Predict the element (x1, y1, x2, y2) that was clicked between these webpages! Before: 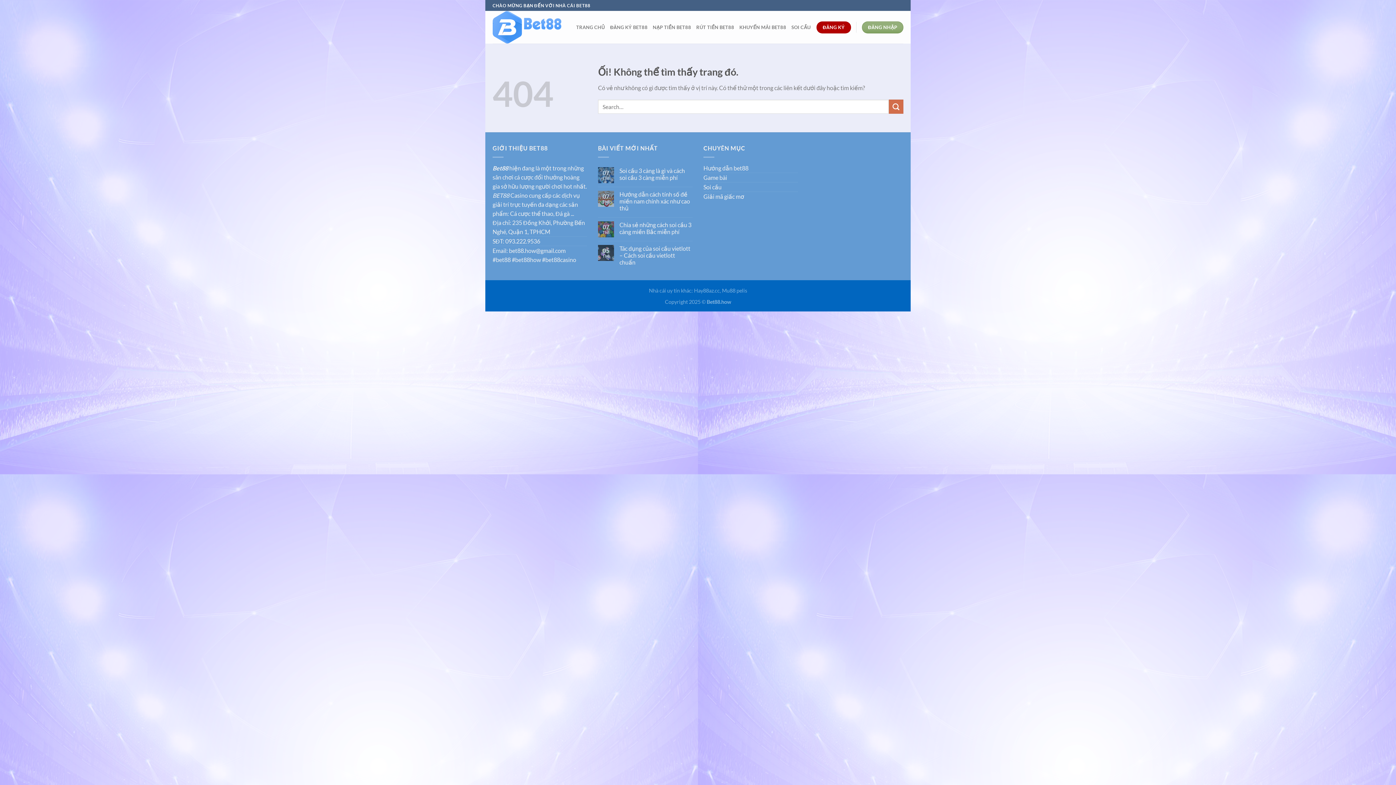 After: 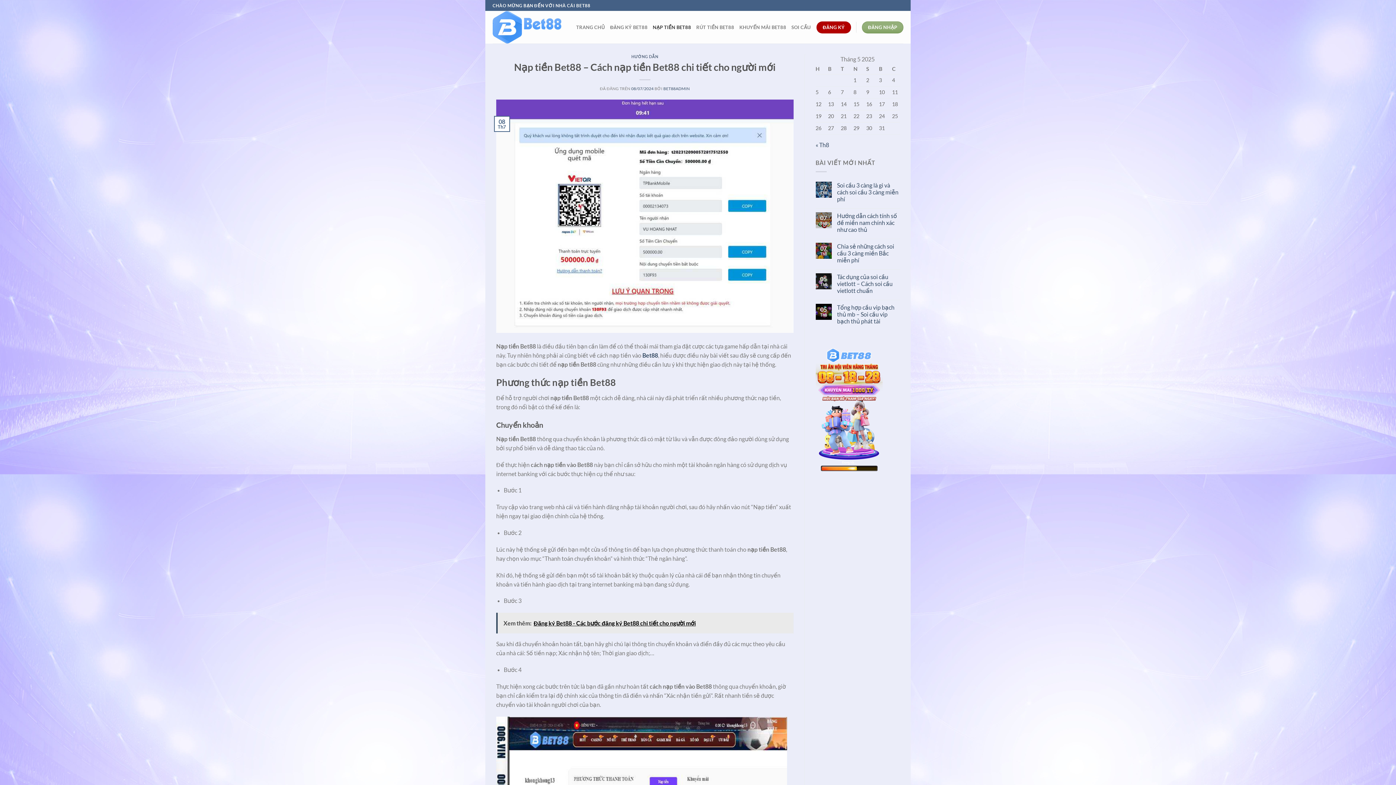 Action: label: NẠP TIỀN BET88 bbox: (652, 20, 691, 34)